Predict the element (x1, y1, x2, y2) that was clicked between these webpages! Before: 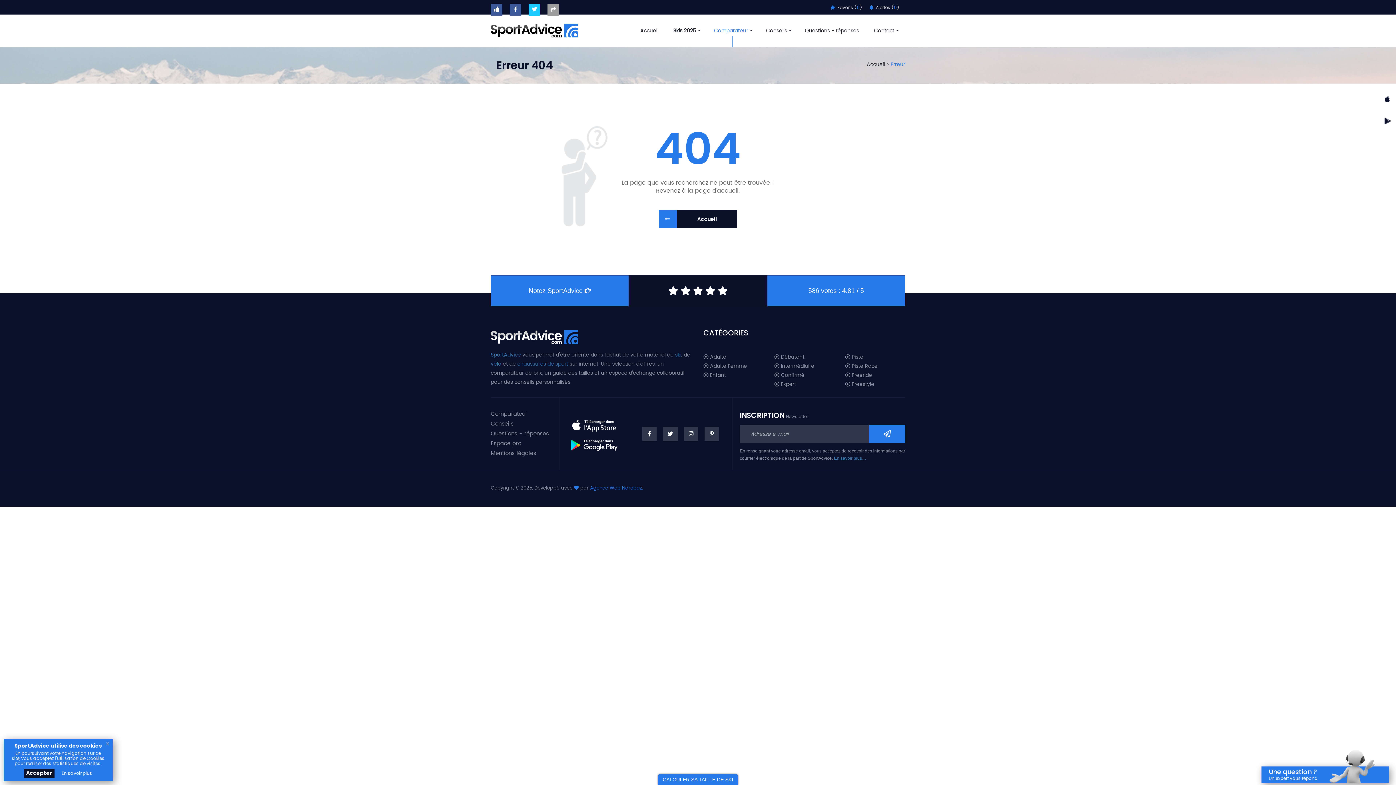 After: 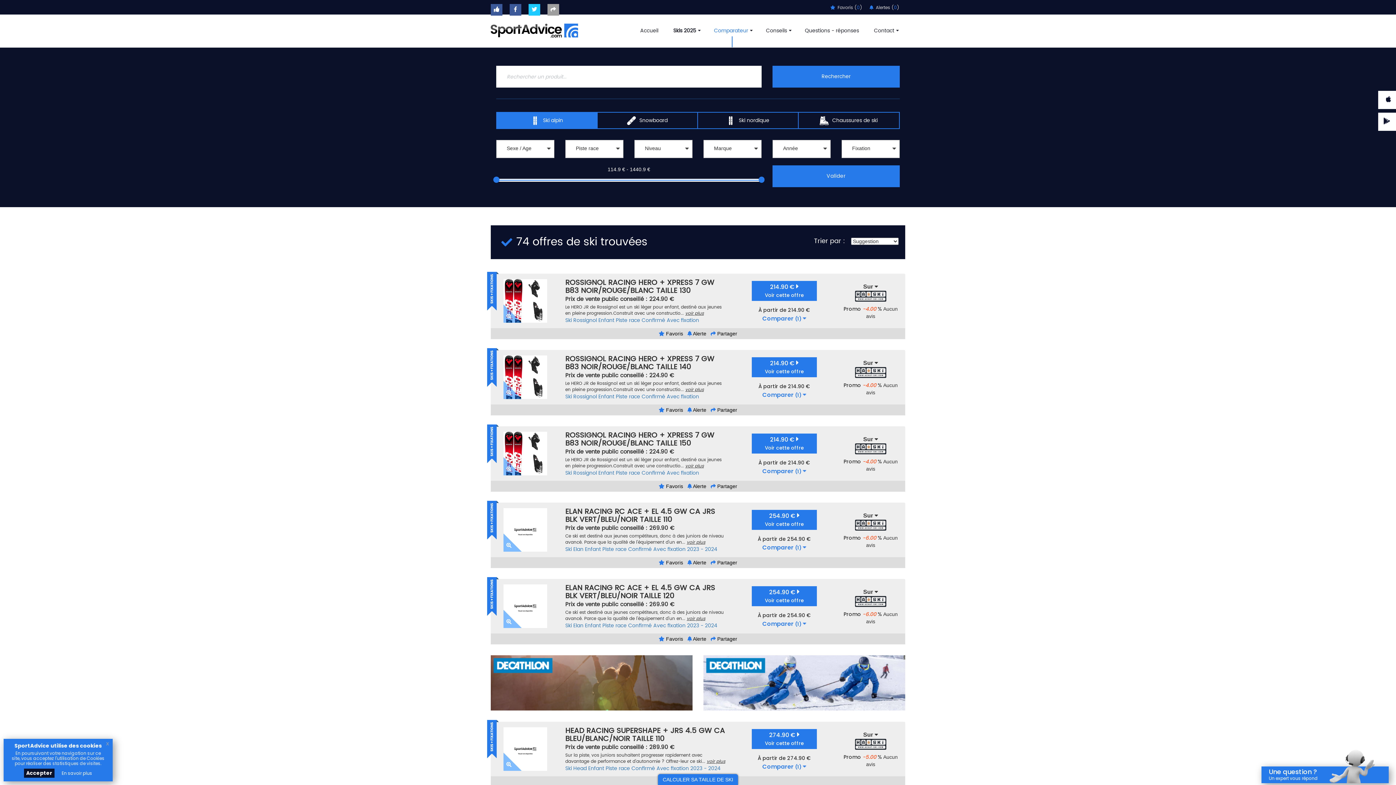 Action: label:  Piste Race bbox: (845, 362, 894, 370)